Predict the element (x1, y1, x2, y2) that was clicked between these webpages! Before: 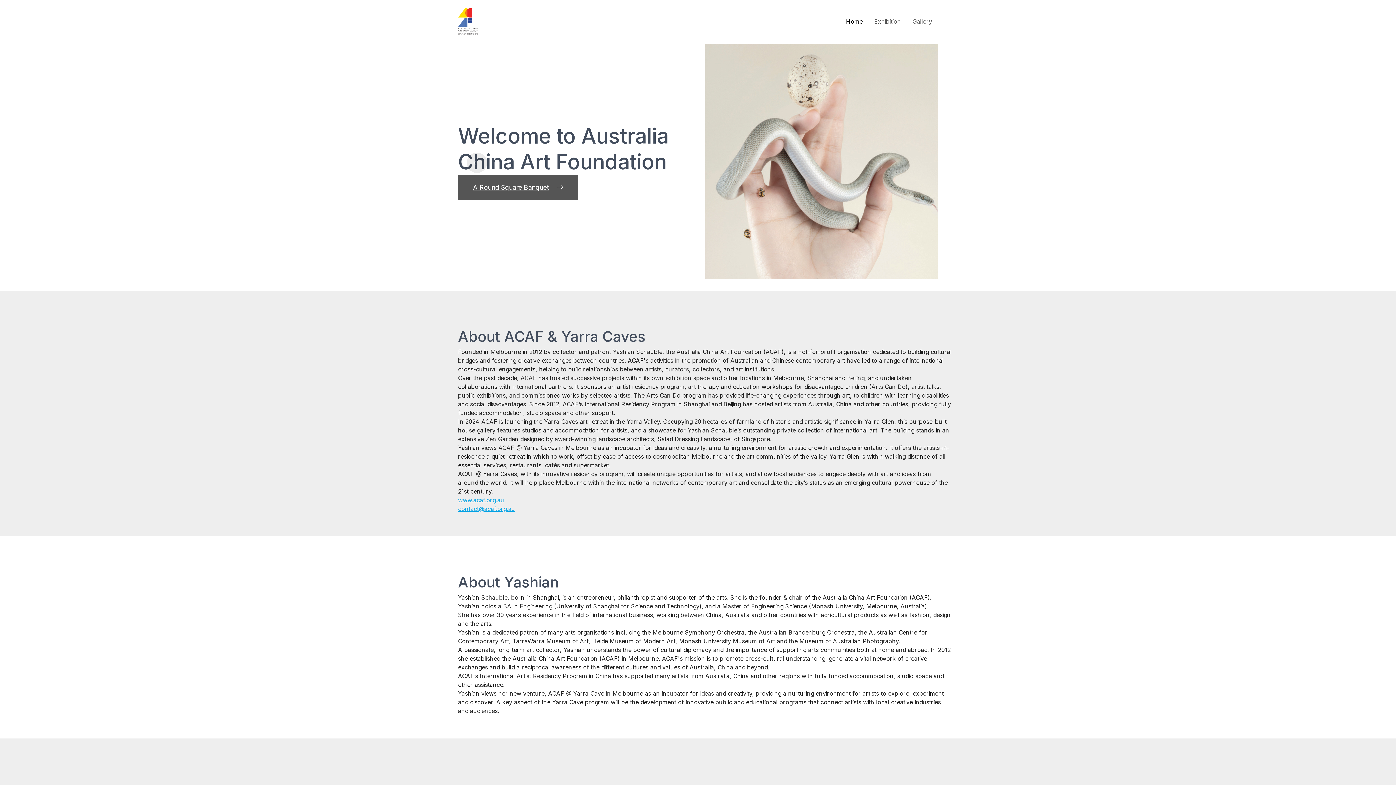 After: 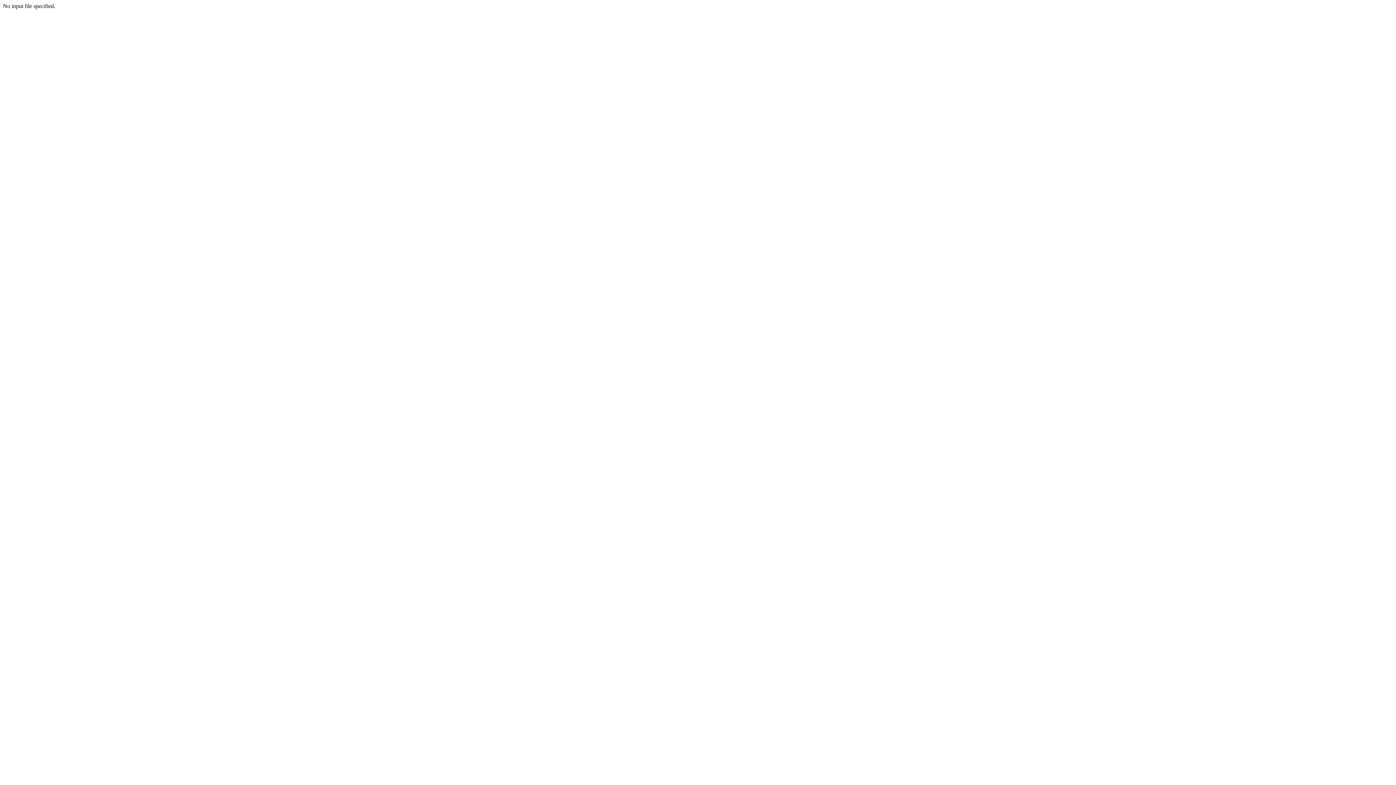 Action: bbox: (458, 496, 504, 504) label: www.acaf.org.au